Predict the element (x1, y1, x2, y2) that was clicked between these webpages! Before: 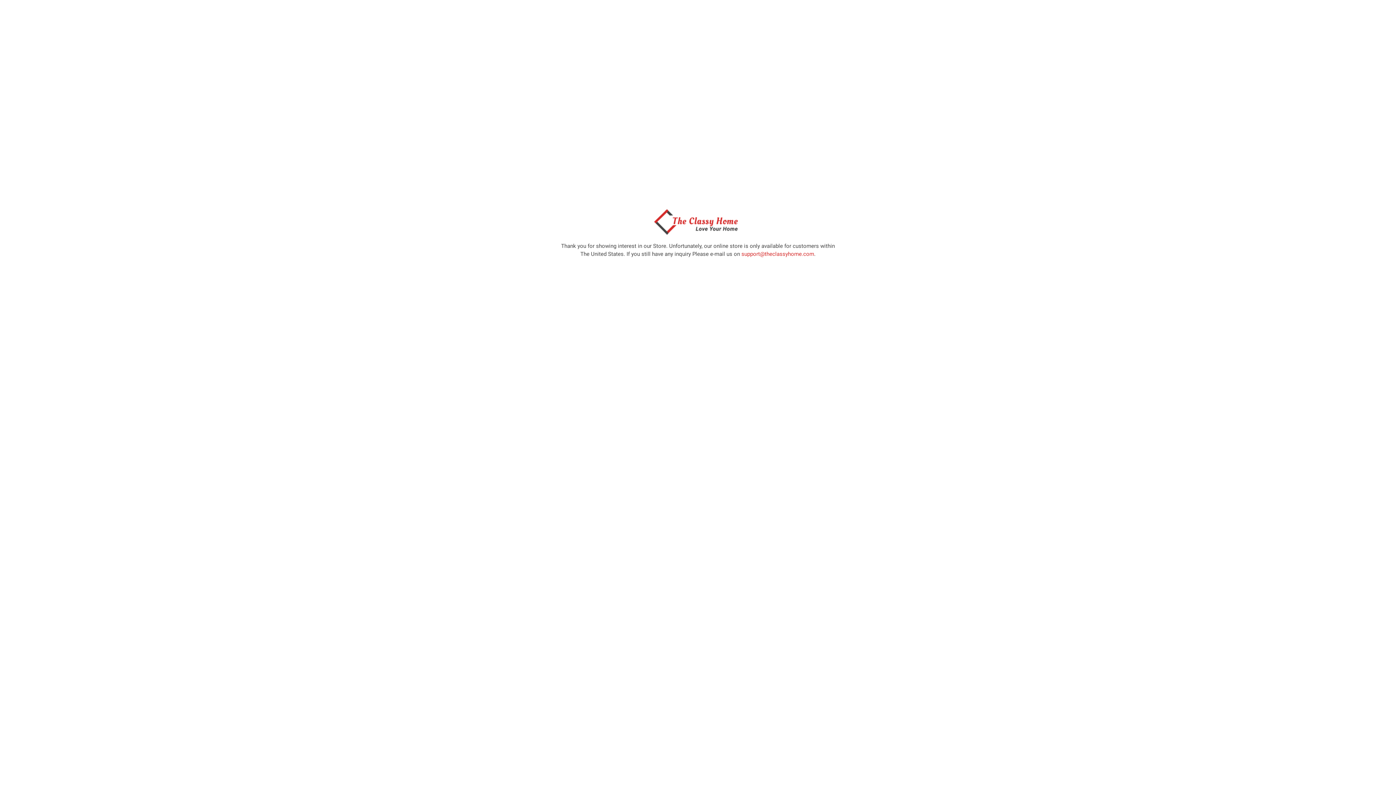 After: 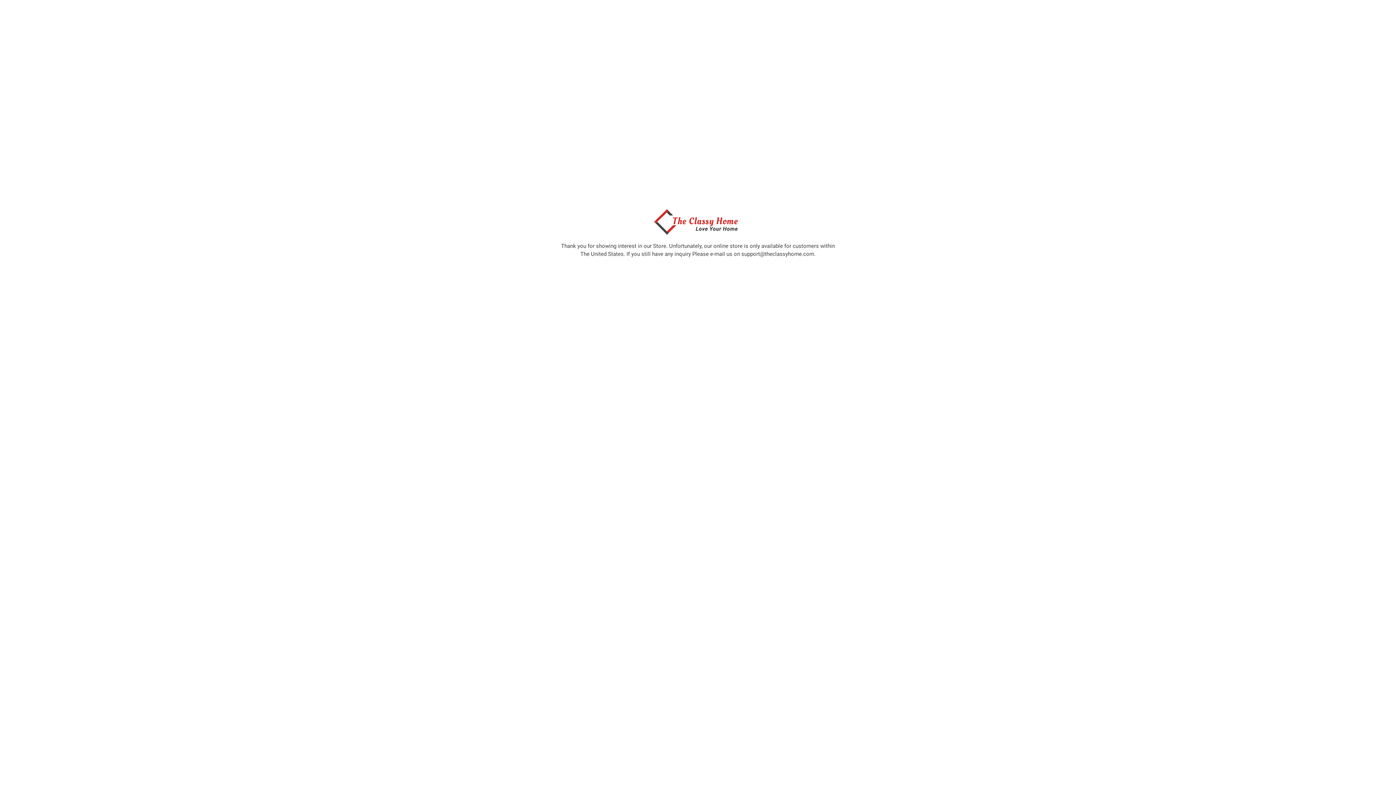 Action: bbox: (741, 250, 814, 257) label: support@theclassyhome.com